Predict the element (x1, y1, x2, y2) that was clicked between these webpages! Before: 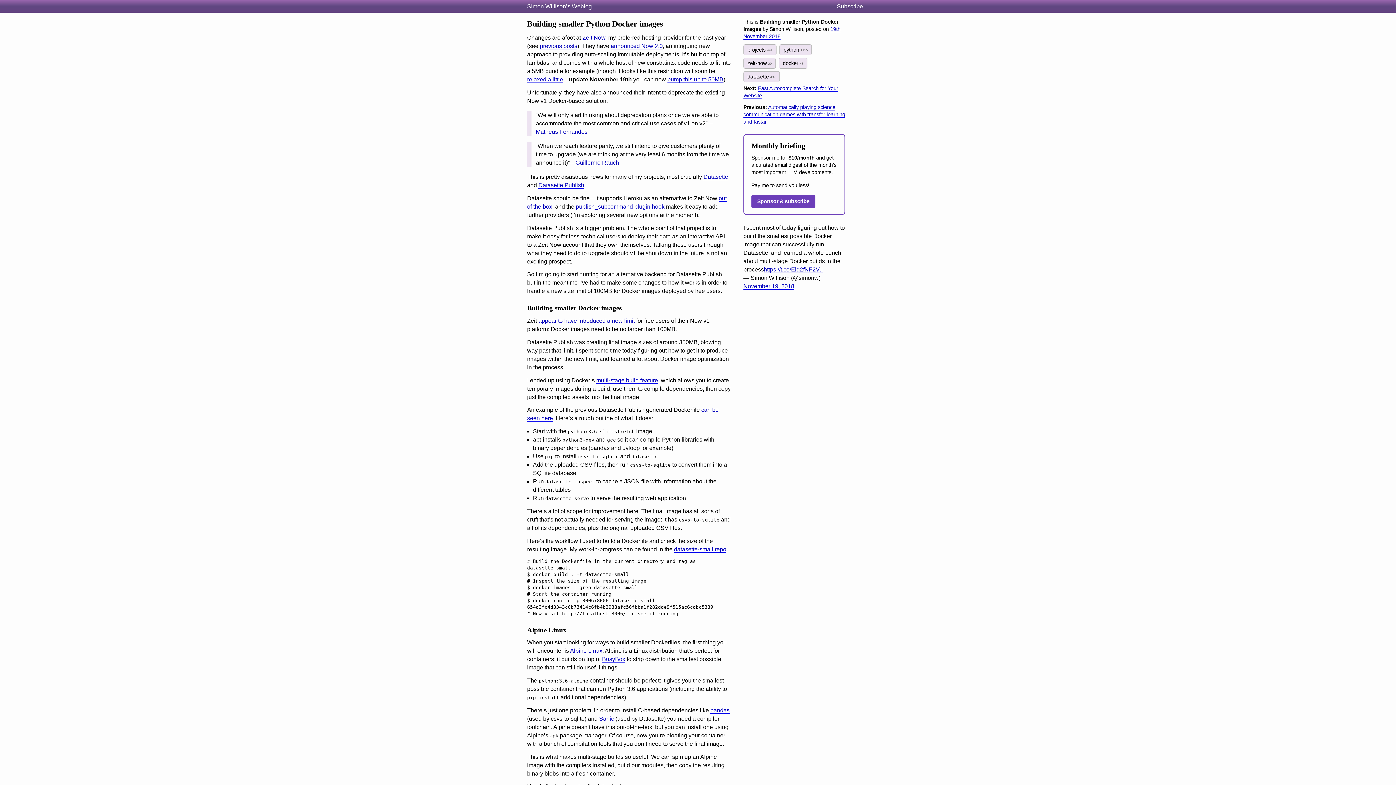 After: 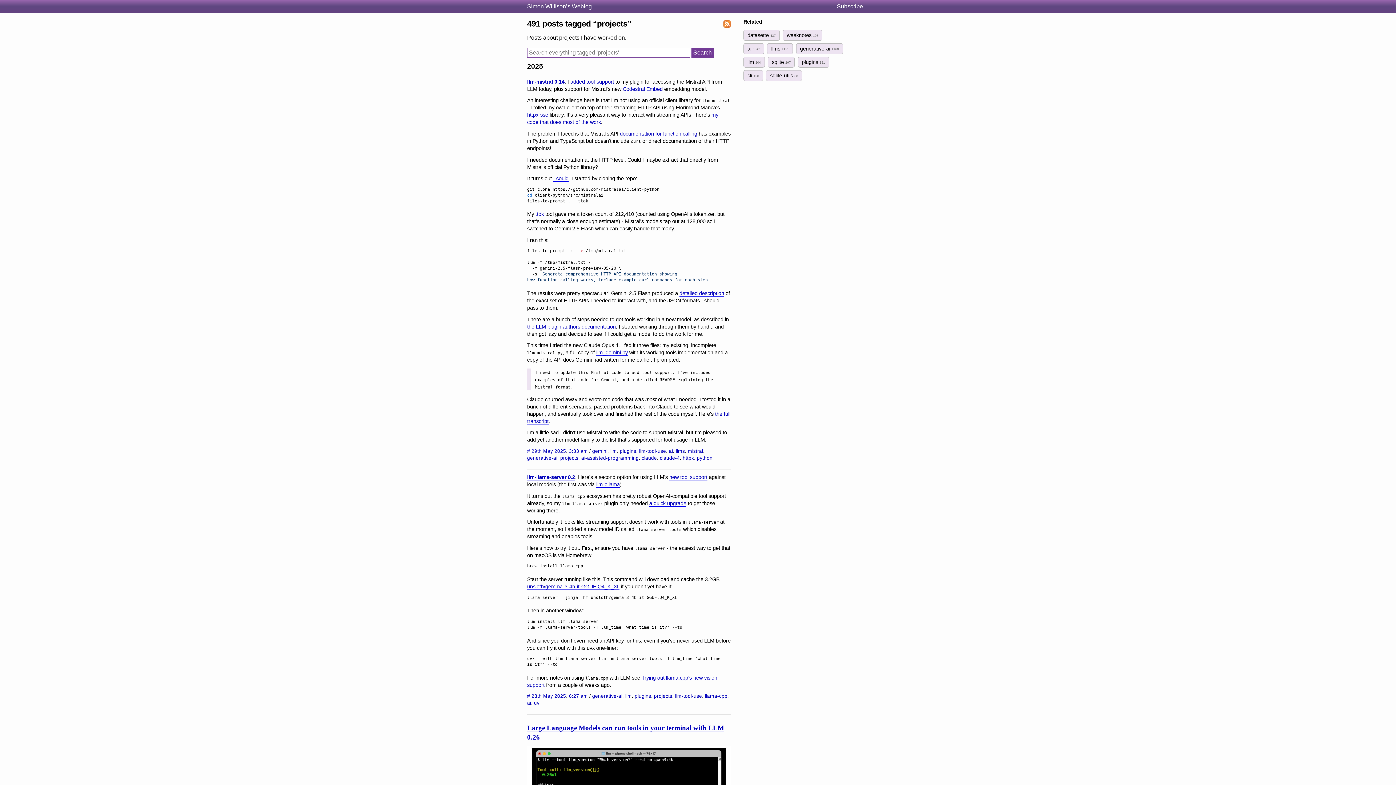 Action: bbox: (743, 44, 776, 55) label: projects 491